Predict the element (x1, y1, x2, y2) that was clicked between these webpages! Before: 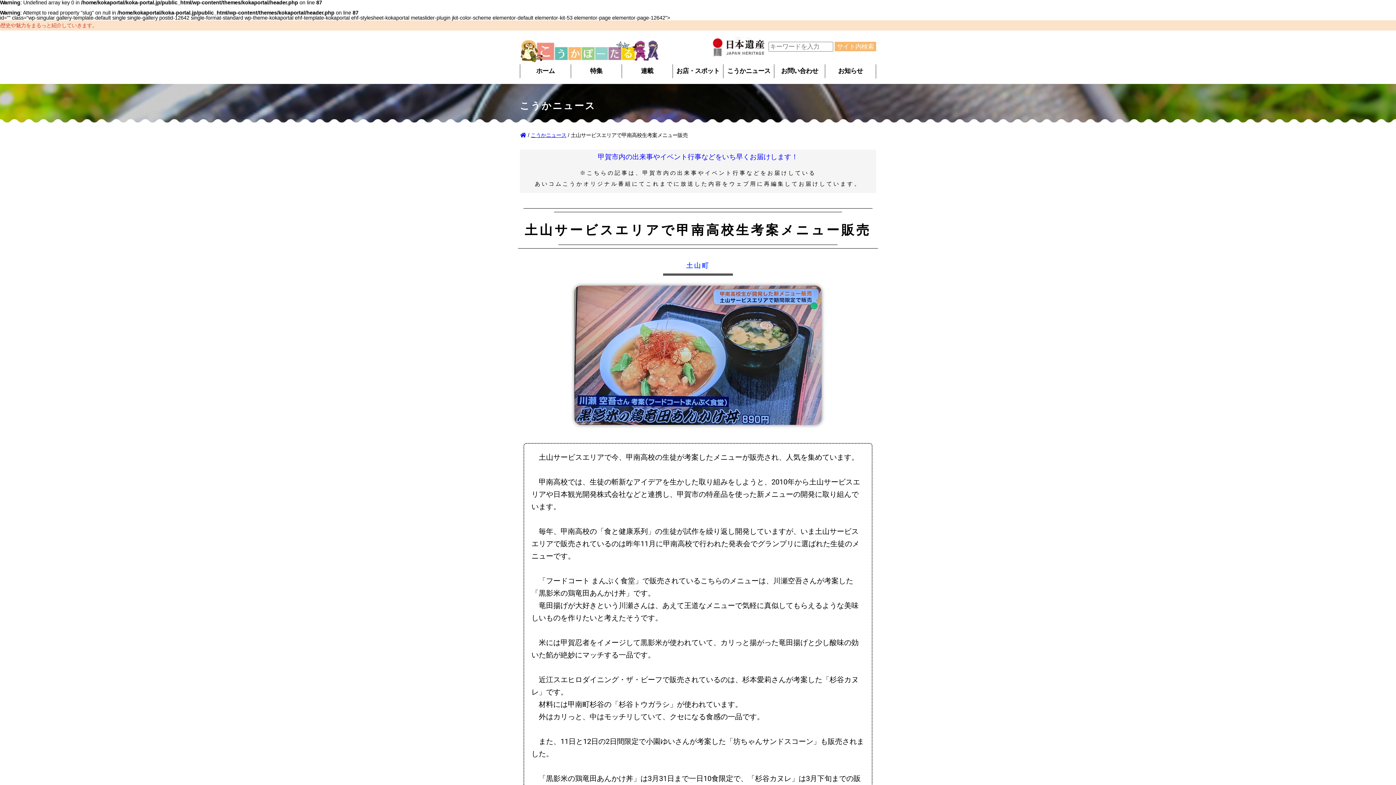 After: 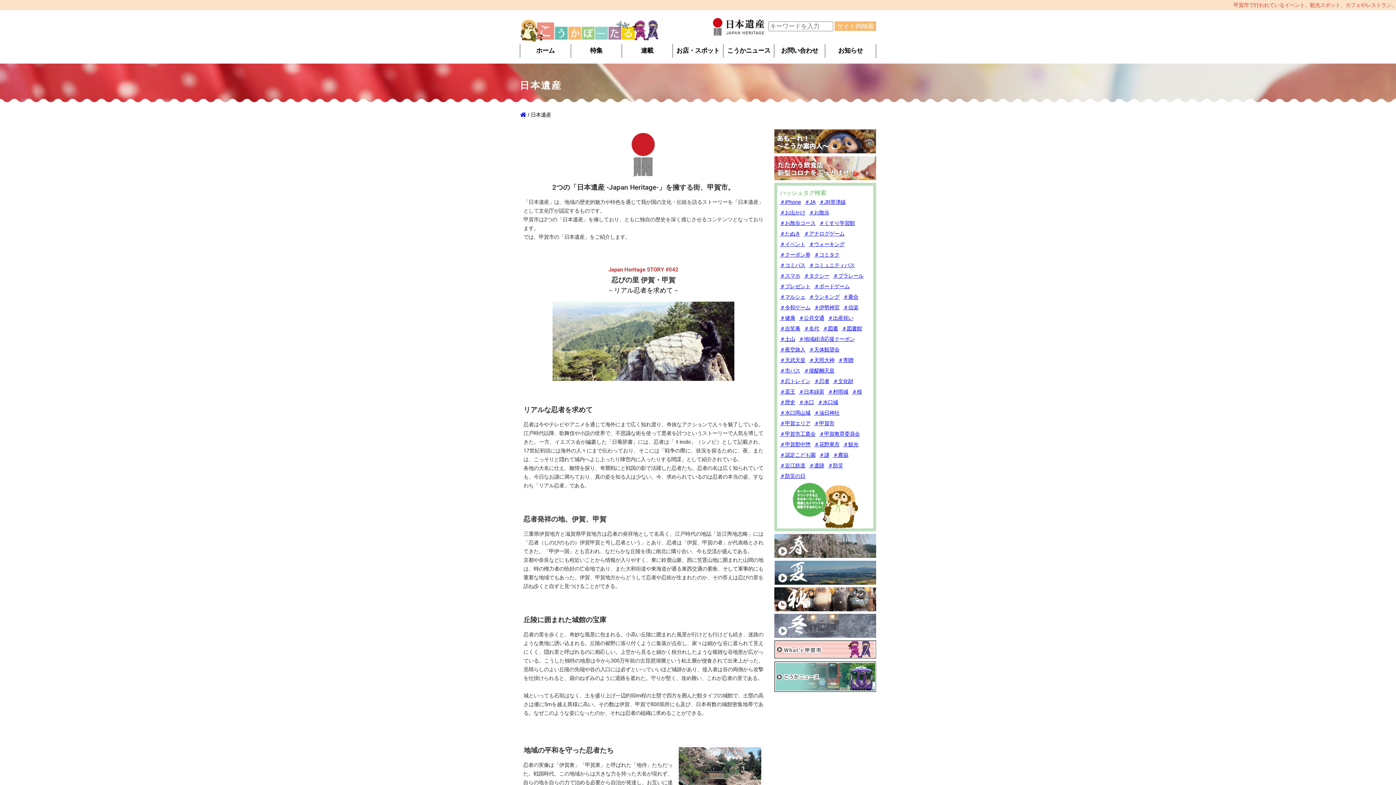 Action: bbox: (710, 43, 767, 49)